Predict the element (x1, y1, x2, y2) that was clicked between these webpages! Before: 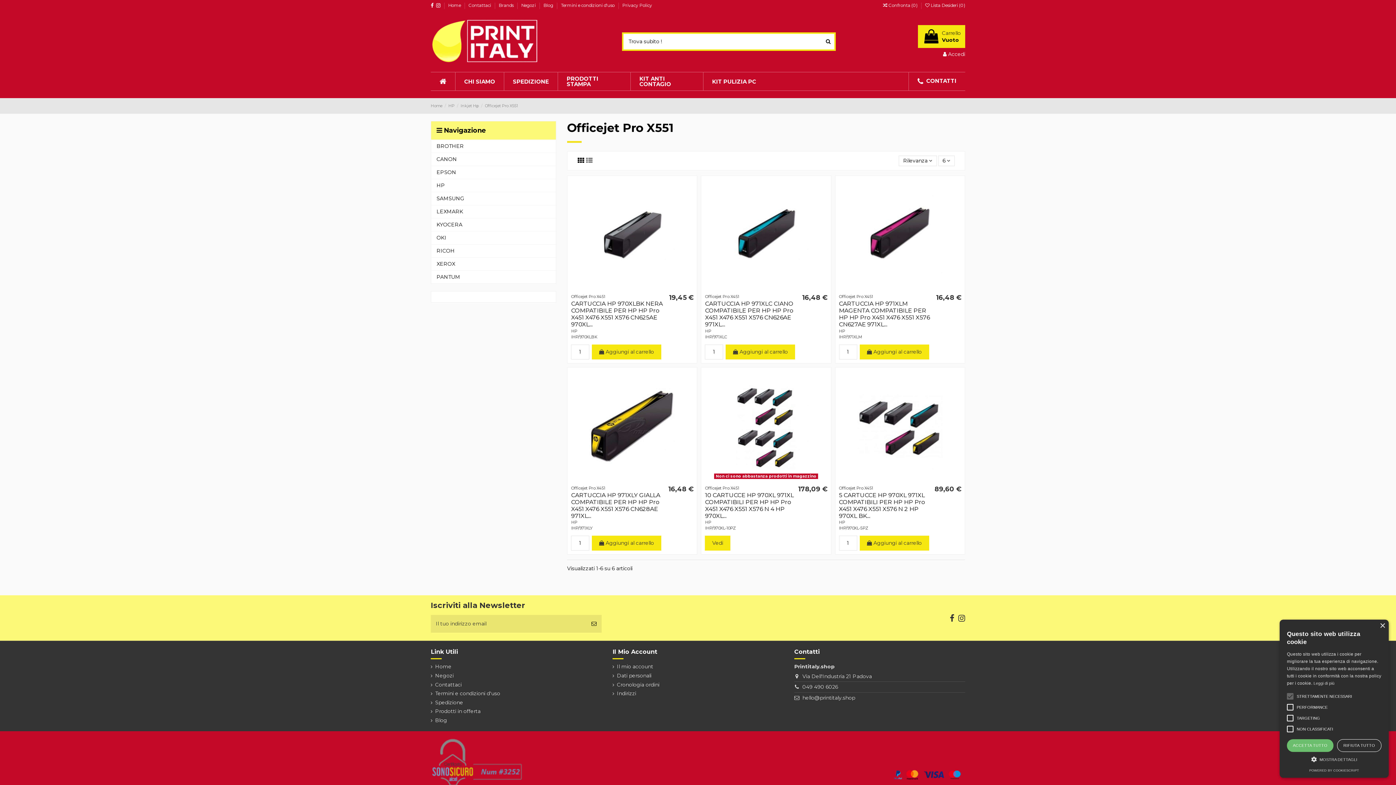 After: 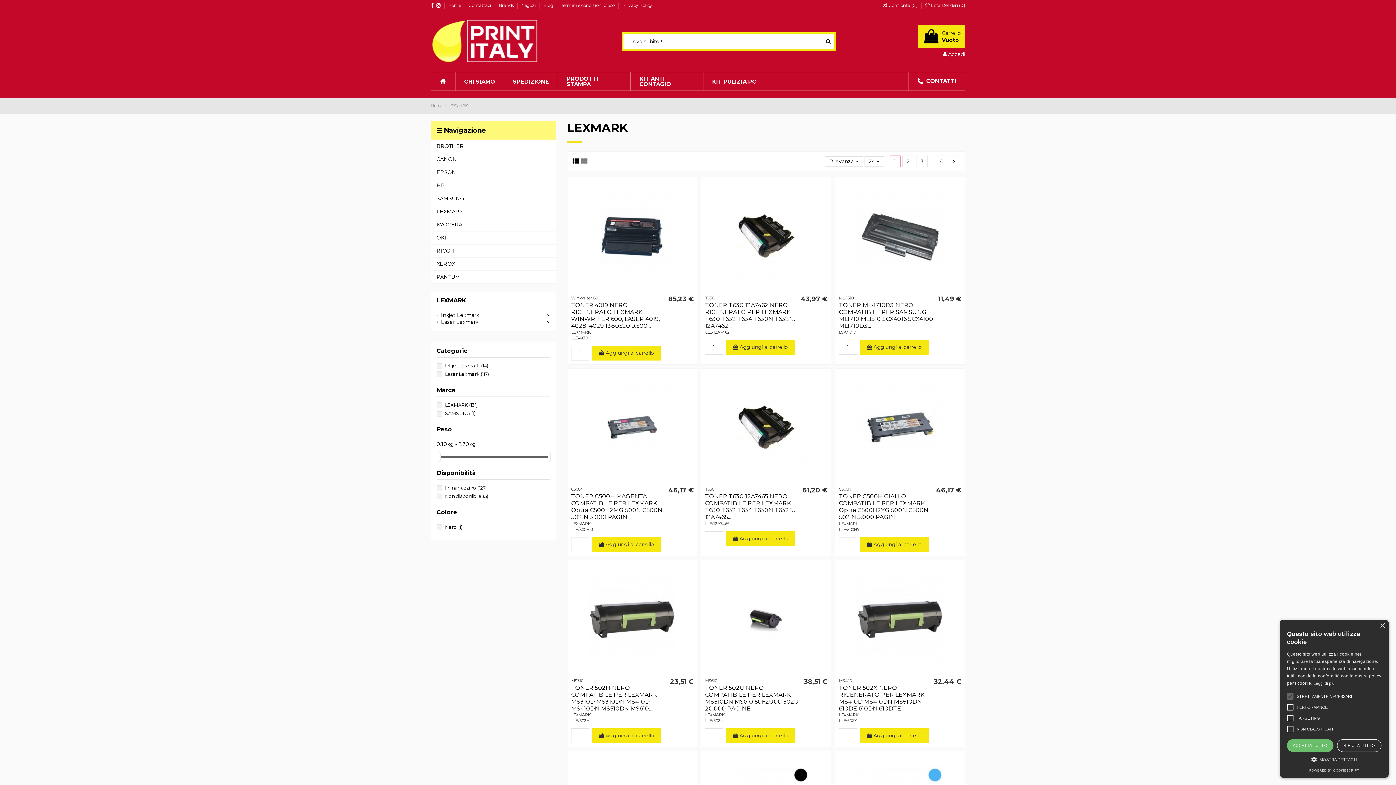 Action: bbox: (431, 205, 556, 218) label: LEXMARK